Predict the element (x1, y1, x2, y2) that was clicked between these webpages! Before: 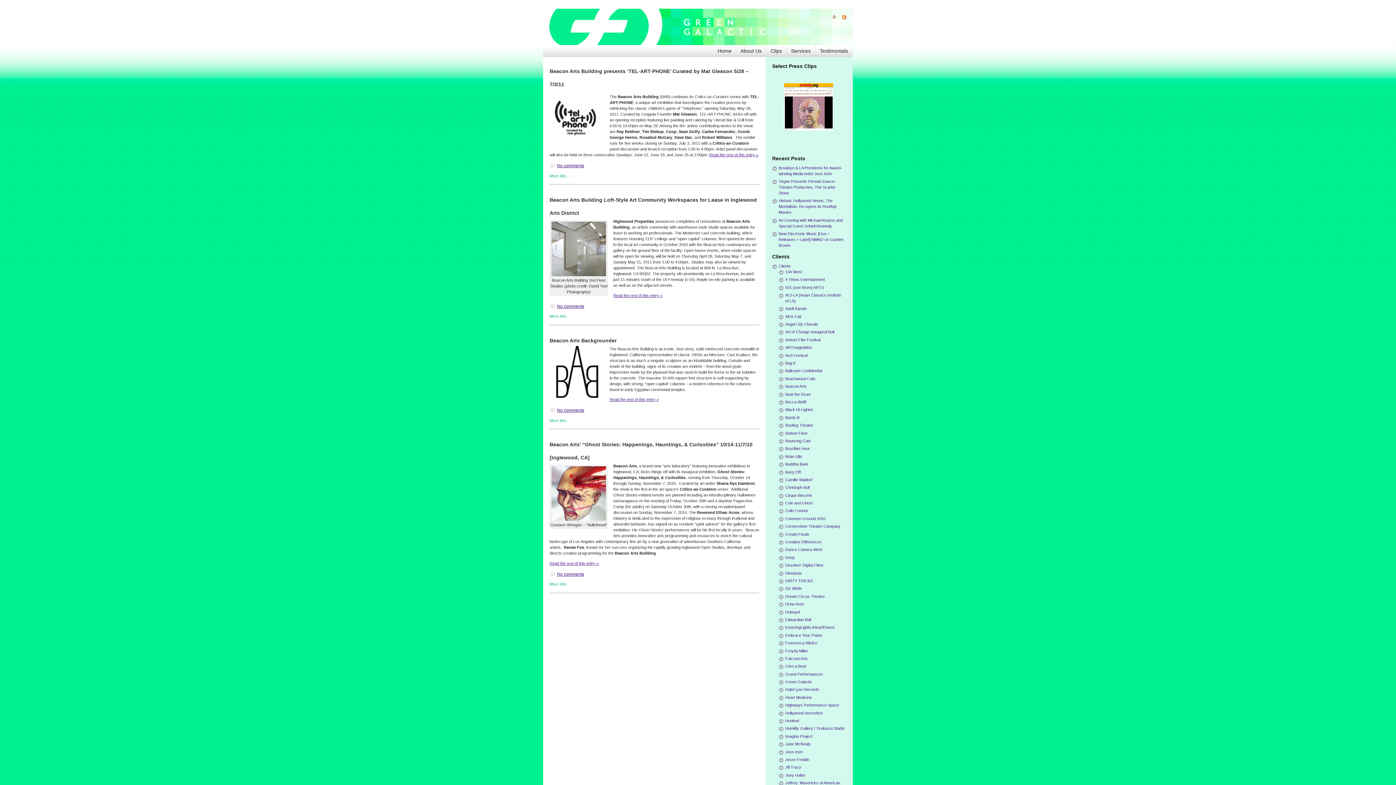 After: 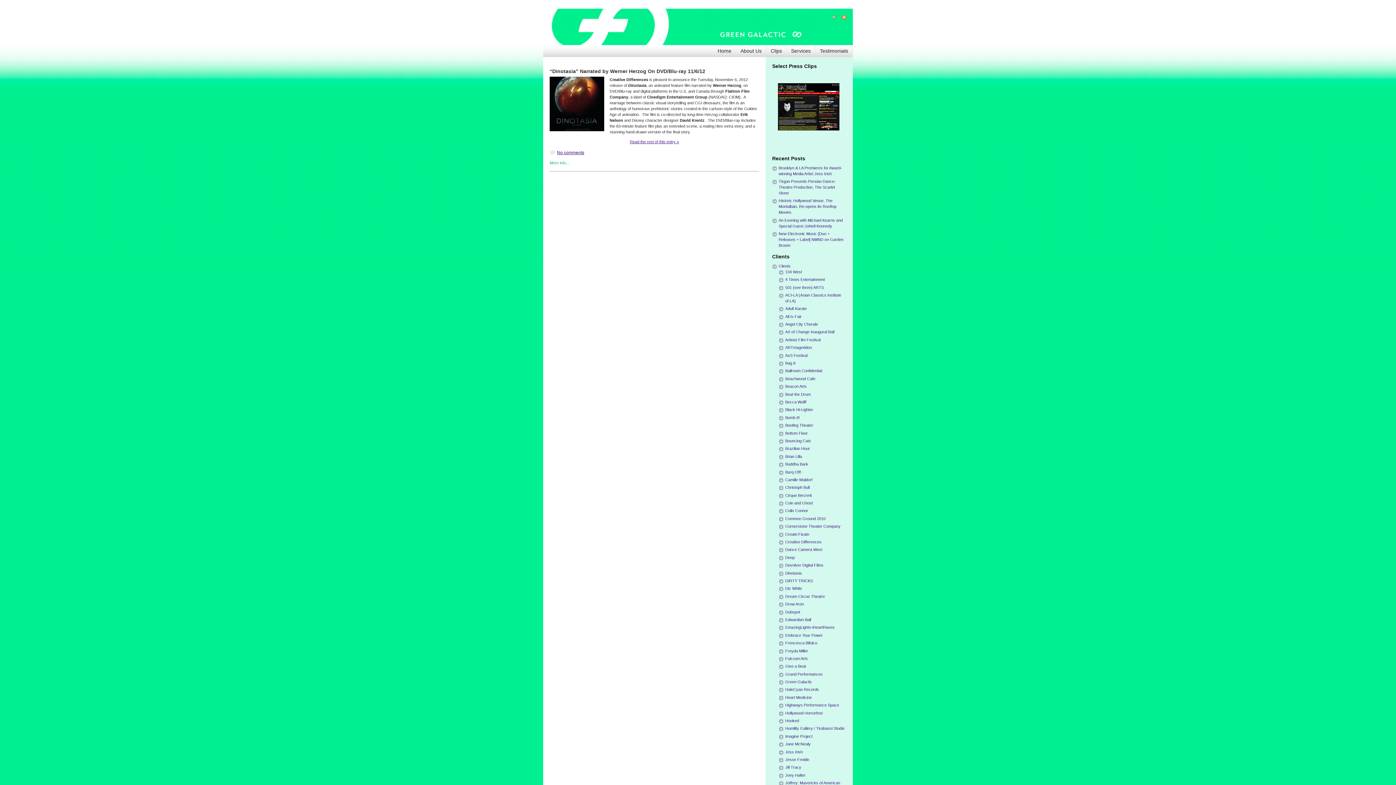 Action: bbox: (785, 540, 821, 544) label: Creative Differences